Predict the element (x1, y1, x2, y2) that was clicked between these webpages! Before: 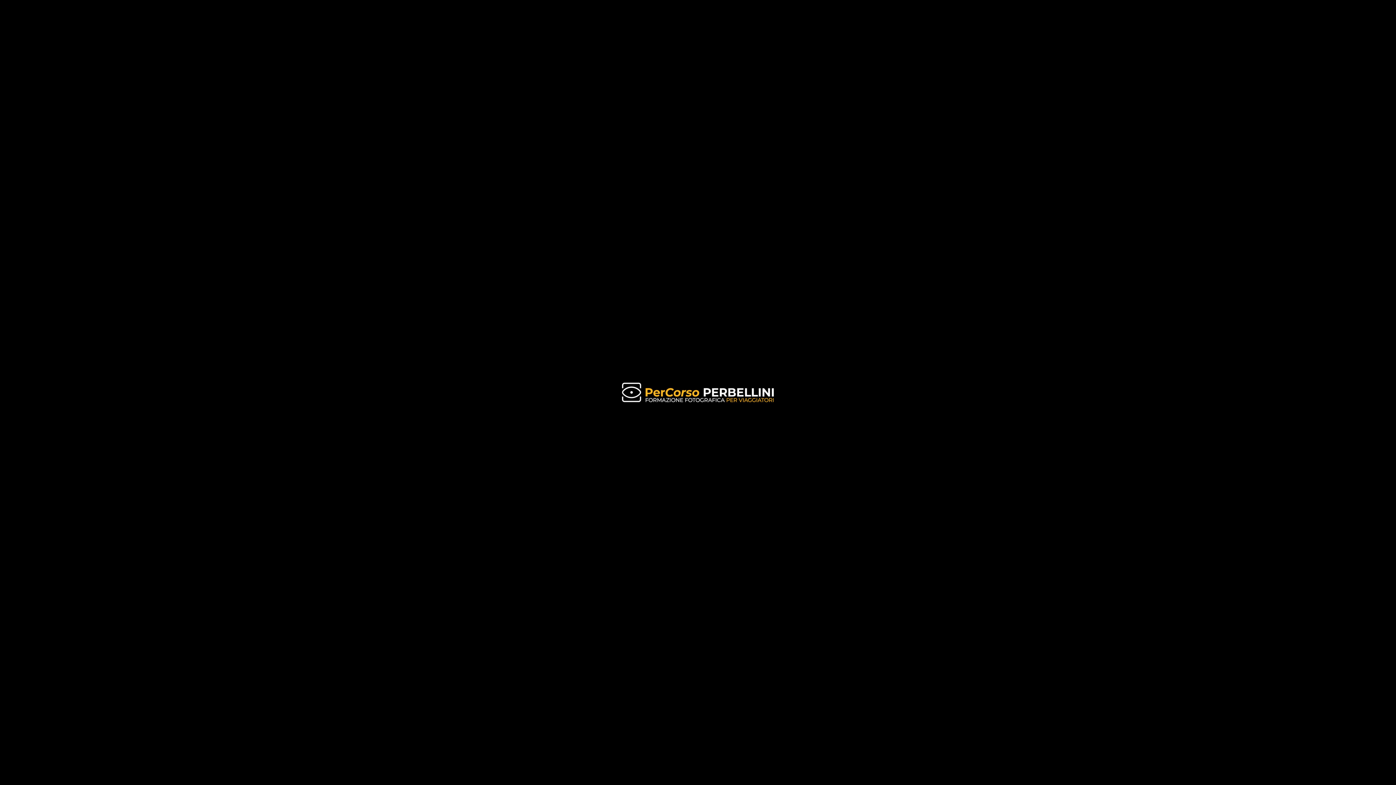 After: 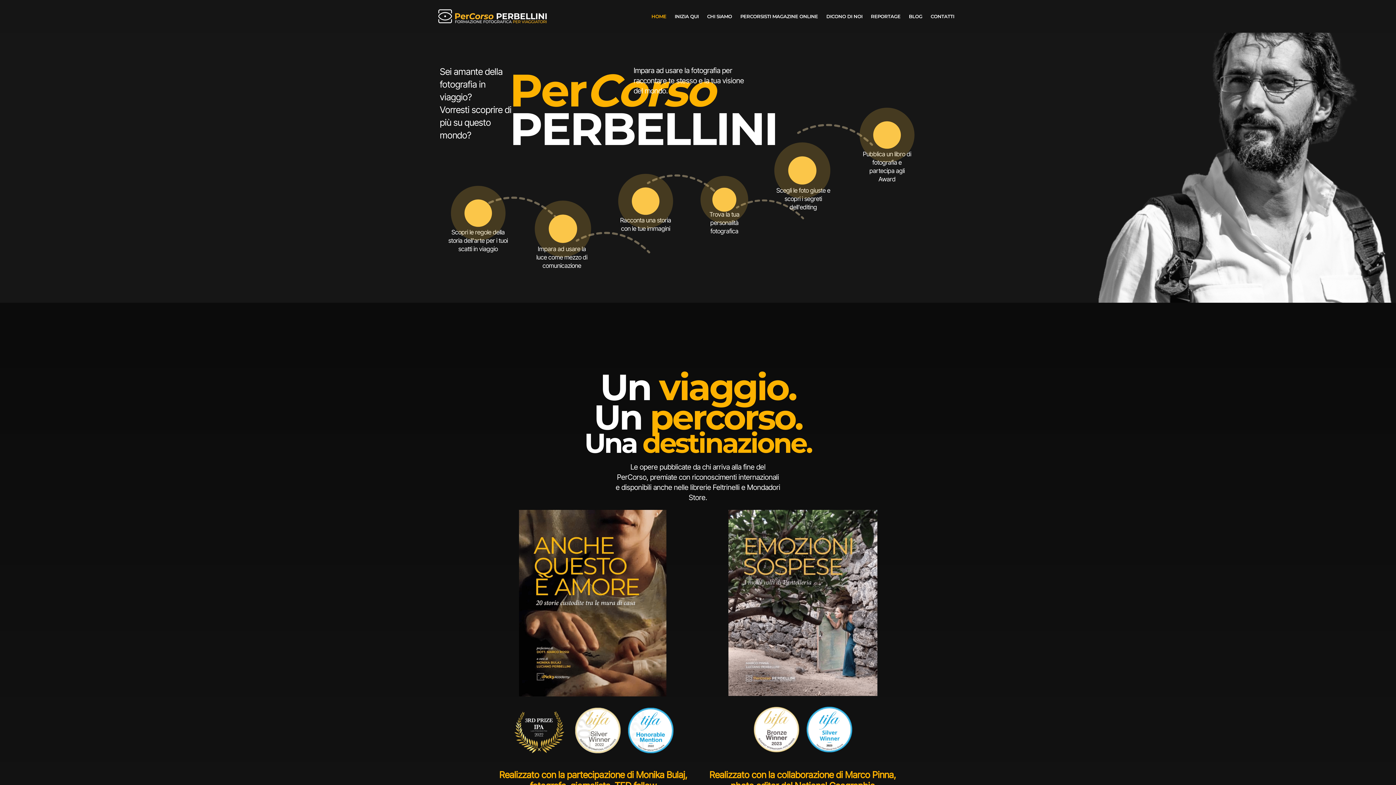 Action: bbox: (621, 382, 774, 402)